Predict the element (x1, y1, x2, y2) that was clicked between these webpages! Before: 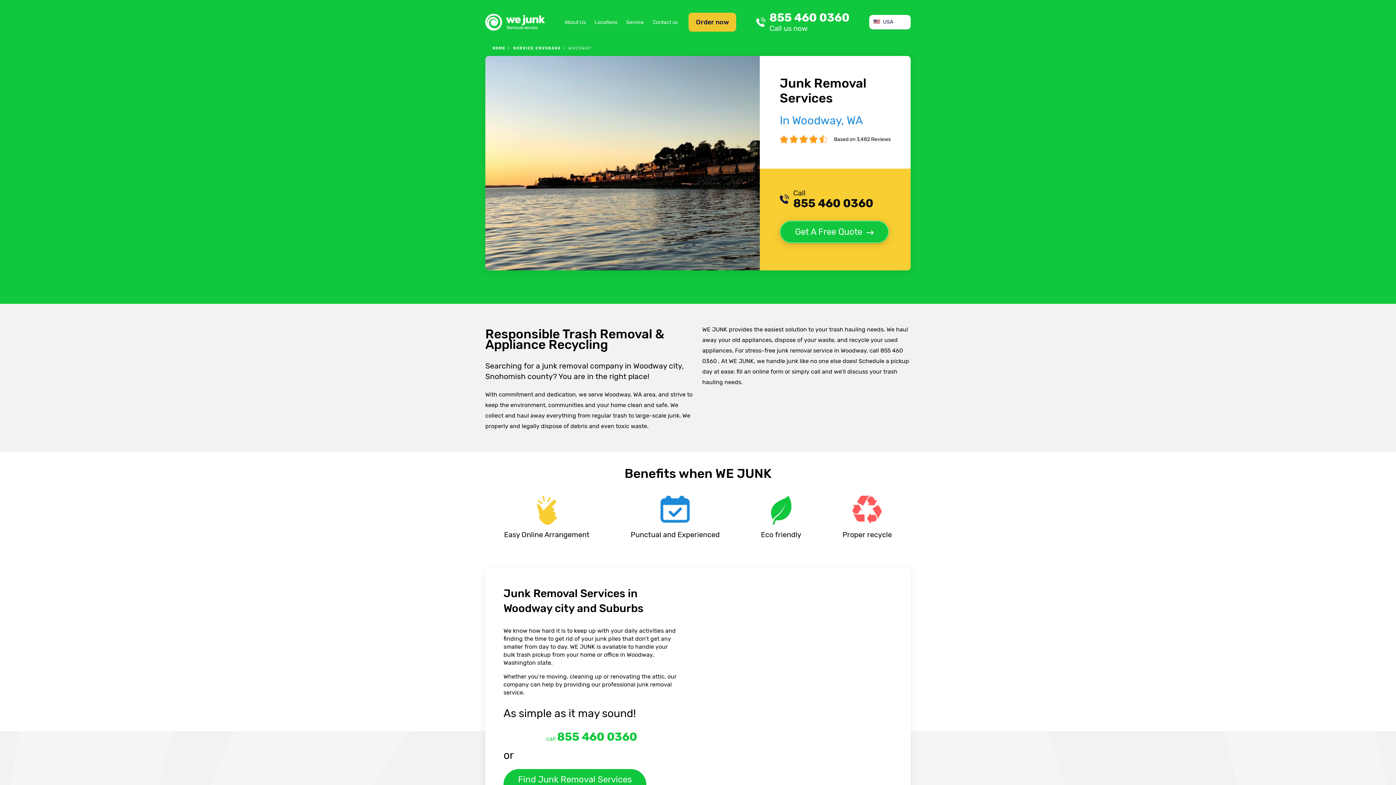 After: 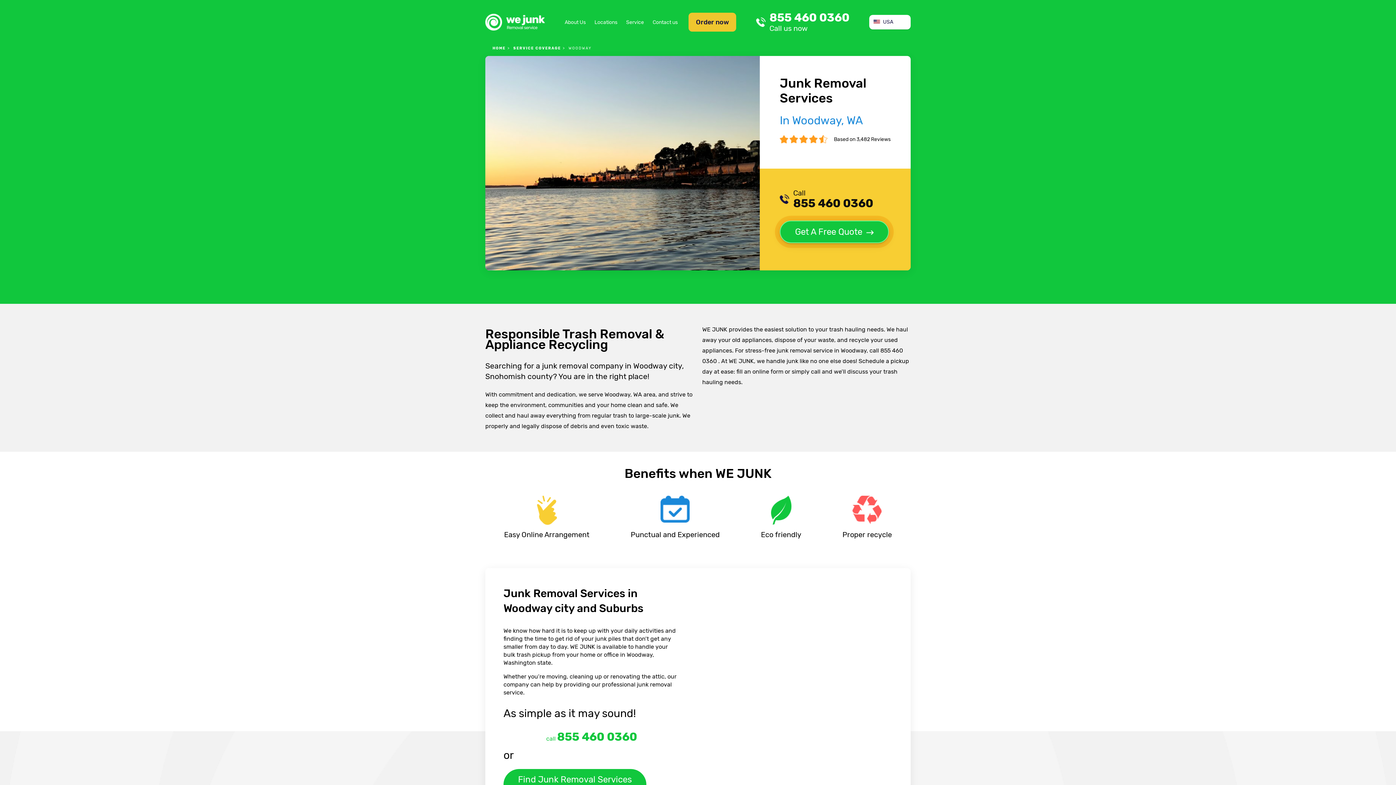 Action: label: call 855 460 0360 bbox: (503, 730, 680, 744)